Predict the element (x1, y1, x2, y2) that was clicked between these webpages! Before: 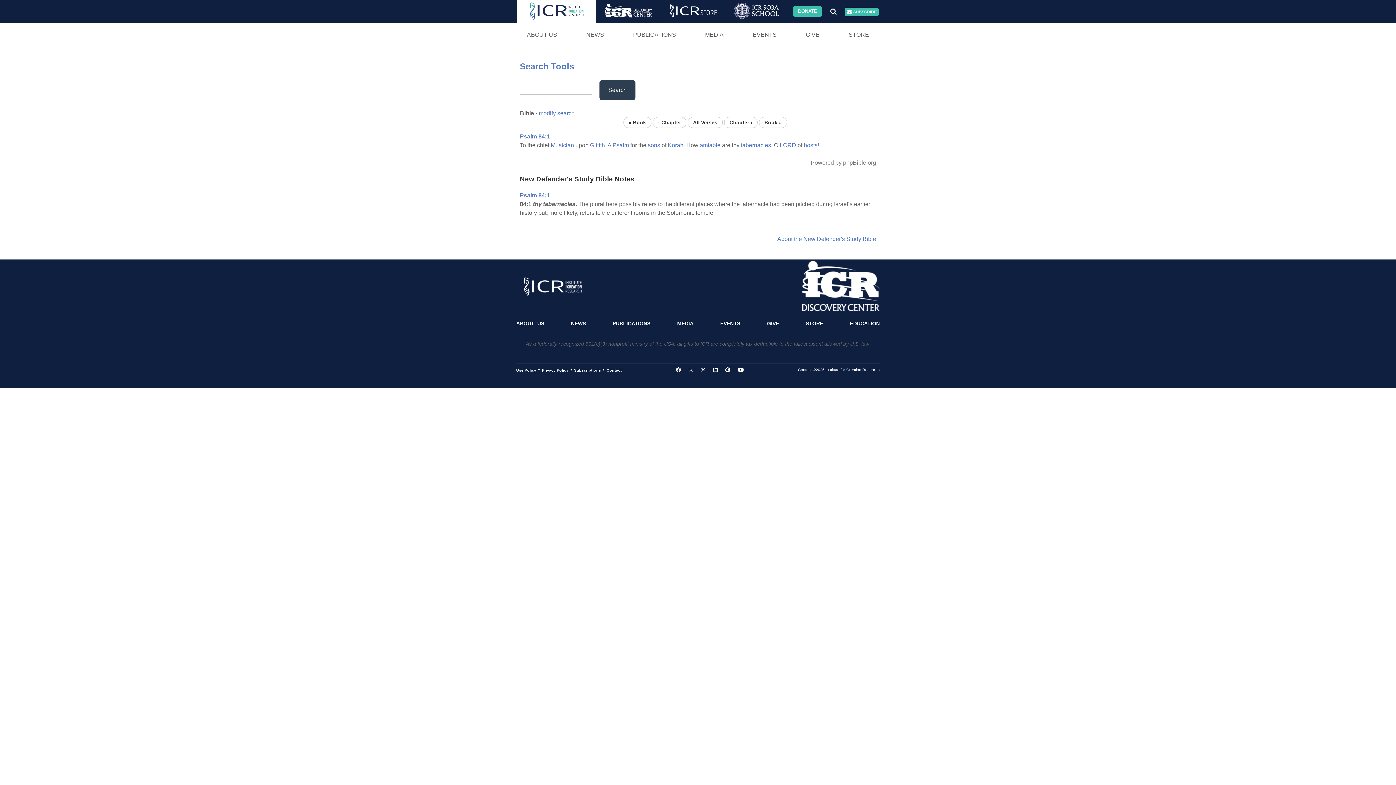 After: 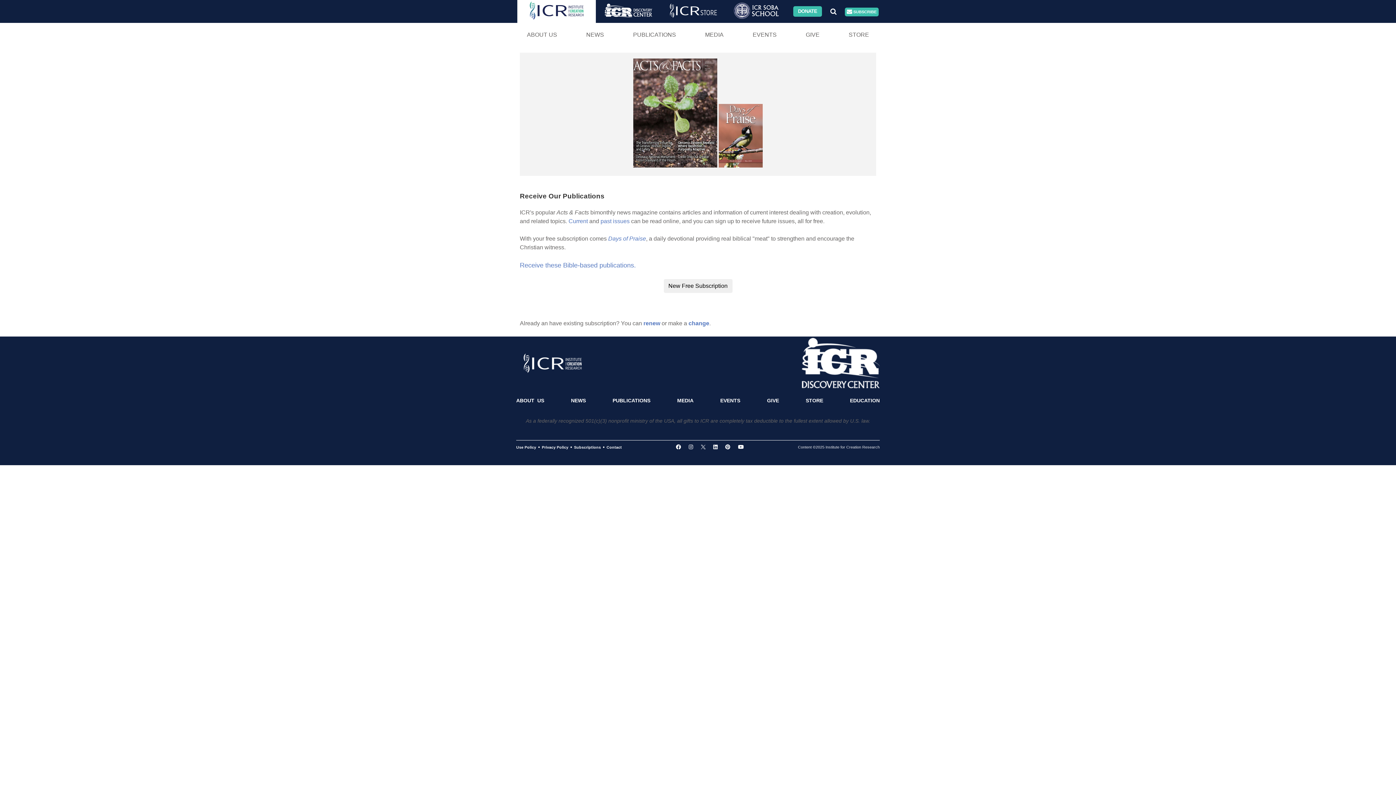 Action: bbox: (607, 314, 655, 332) label: PUBLICATIONS